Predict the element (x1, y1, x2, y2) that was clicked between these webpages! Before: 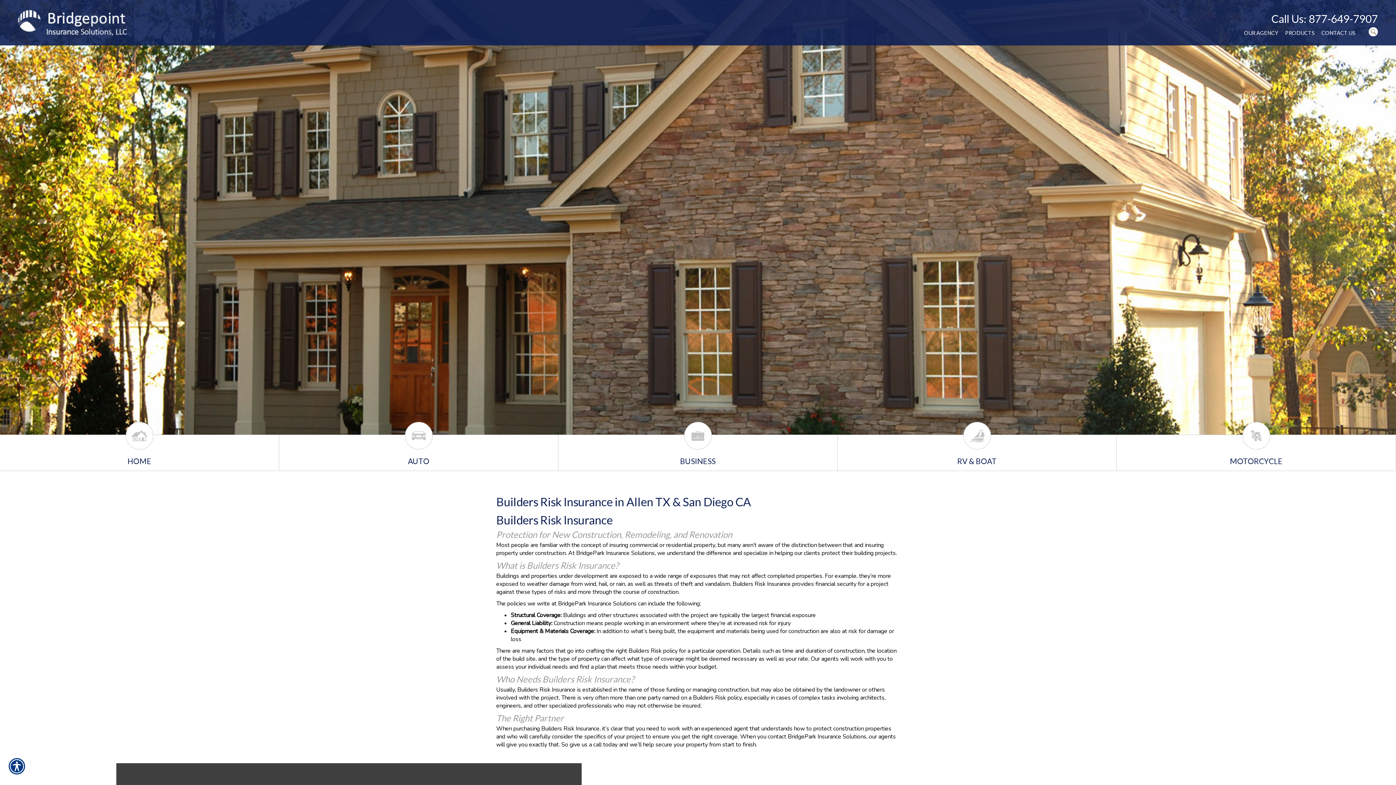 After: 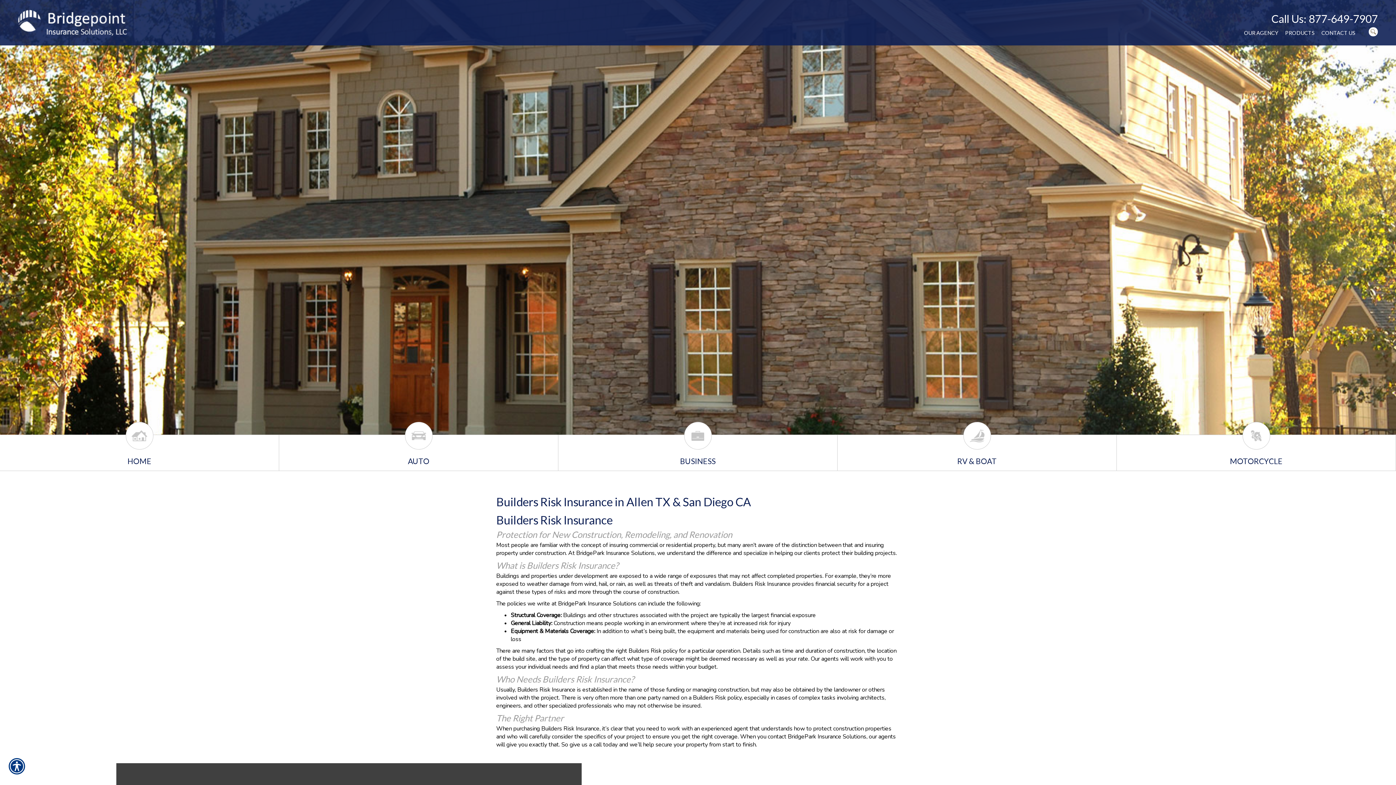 Action: bbox: (1271, 10, 1378, 26) label: Call Us: 877-649-7907